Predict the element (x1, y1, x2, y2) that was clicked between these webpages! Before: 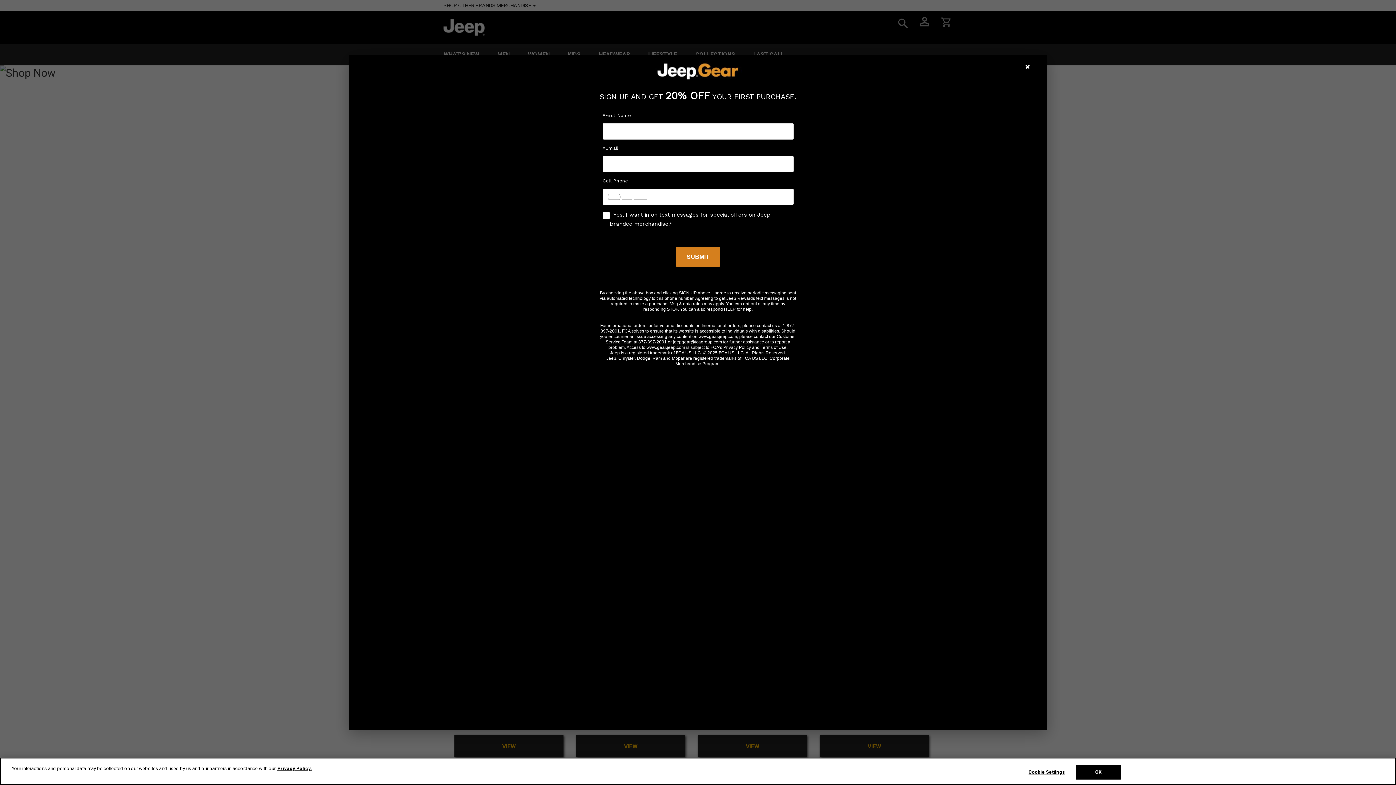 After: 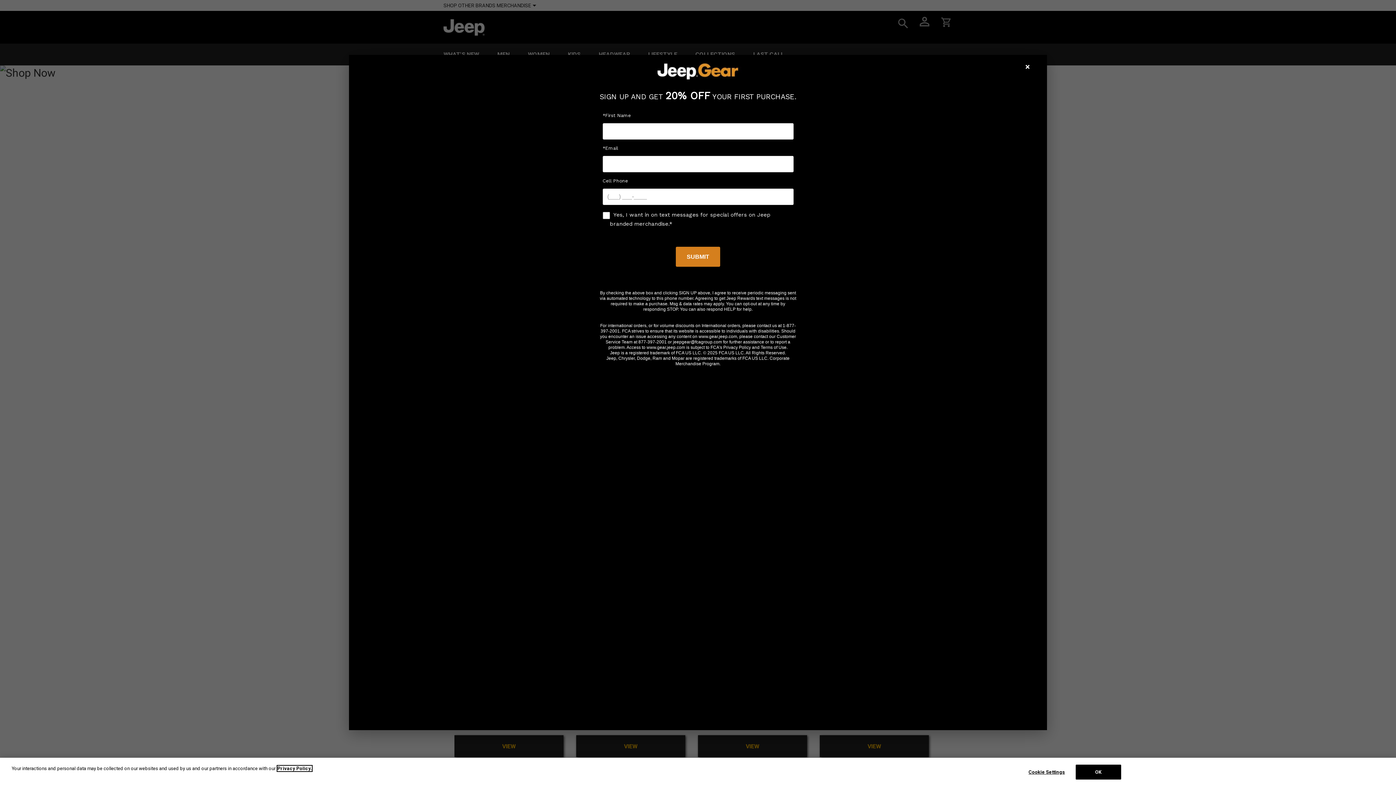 Action: bbox: (277, 766, 312, 771) label: Privacy Policy (Open in a new window)